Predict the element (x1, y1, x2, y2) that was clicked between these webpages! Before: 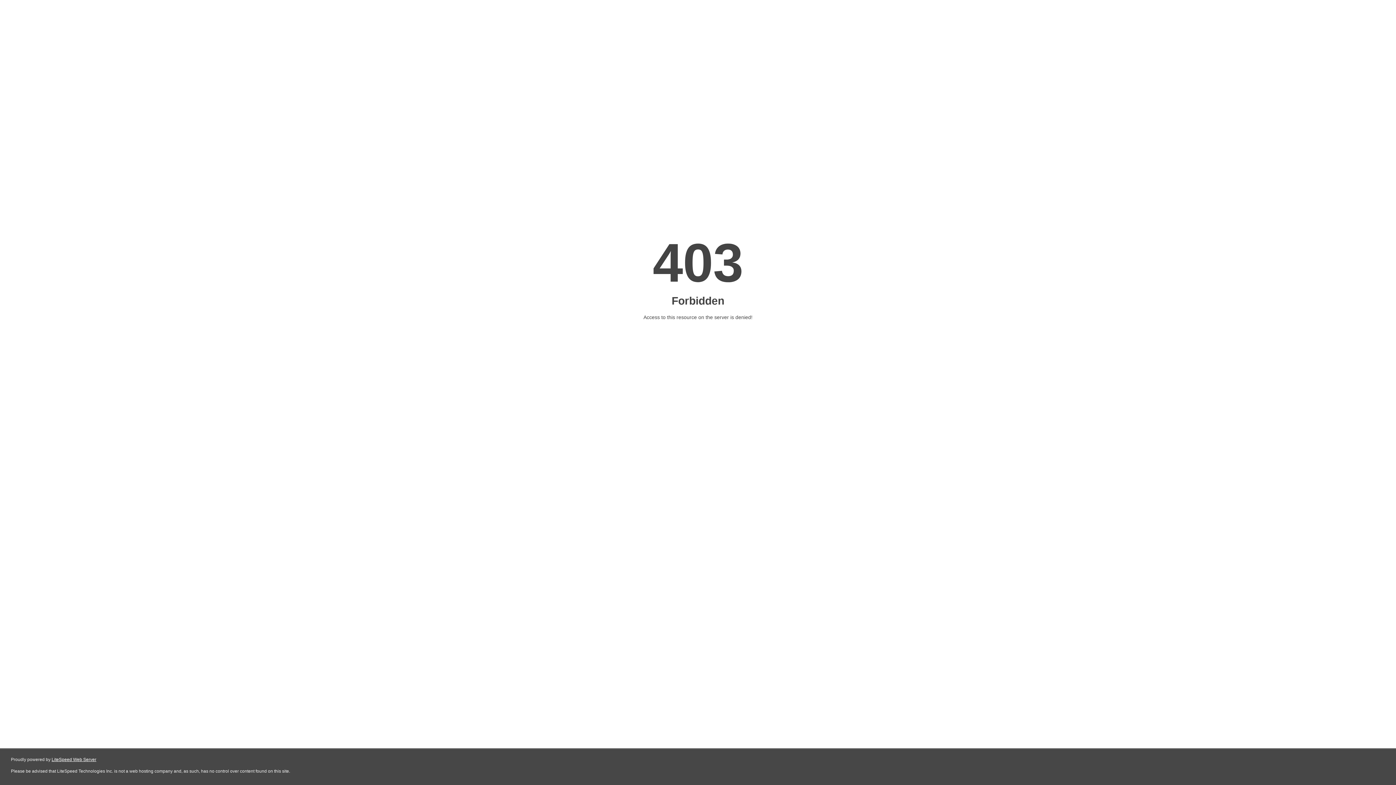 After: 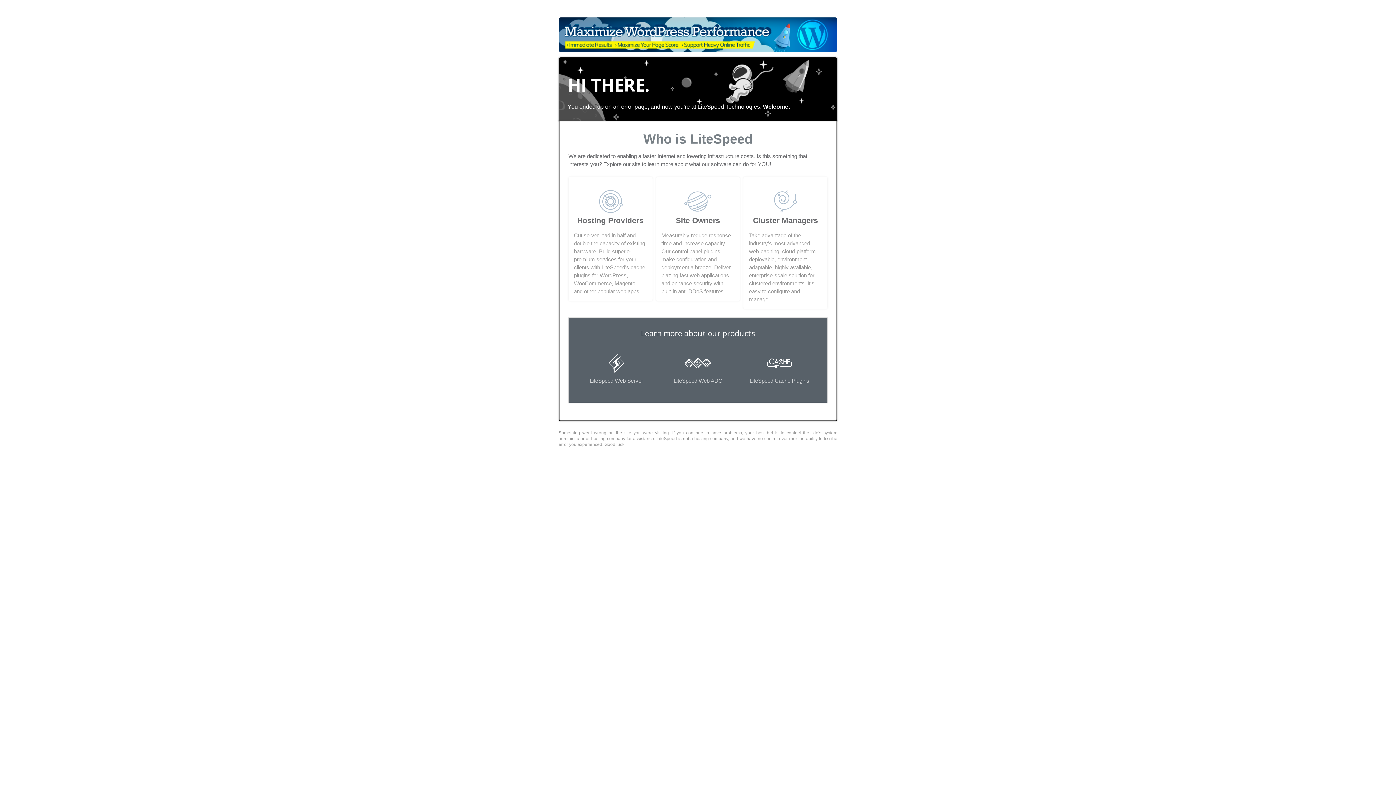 Action: label: LiteSpeed Web Server bbox: (51, 757, 96, 762)